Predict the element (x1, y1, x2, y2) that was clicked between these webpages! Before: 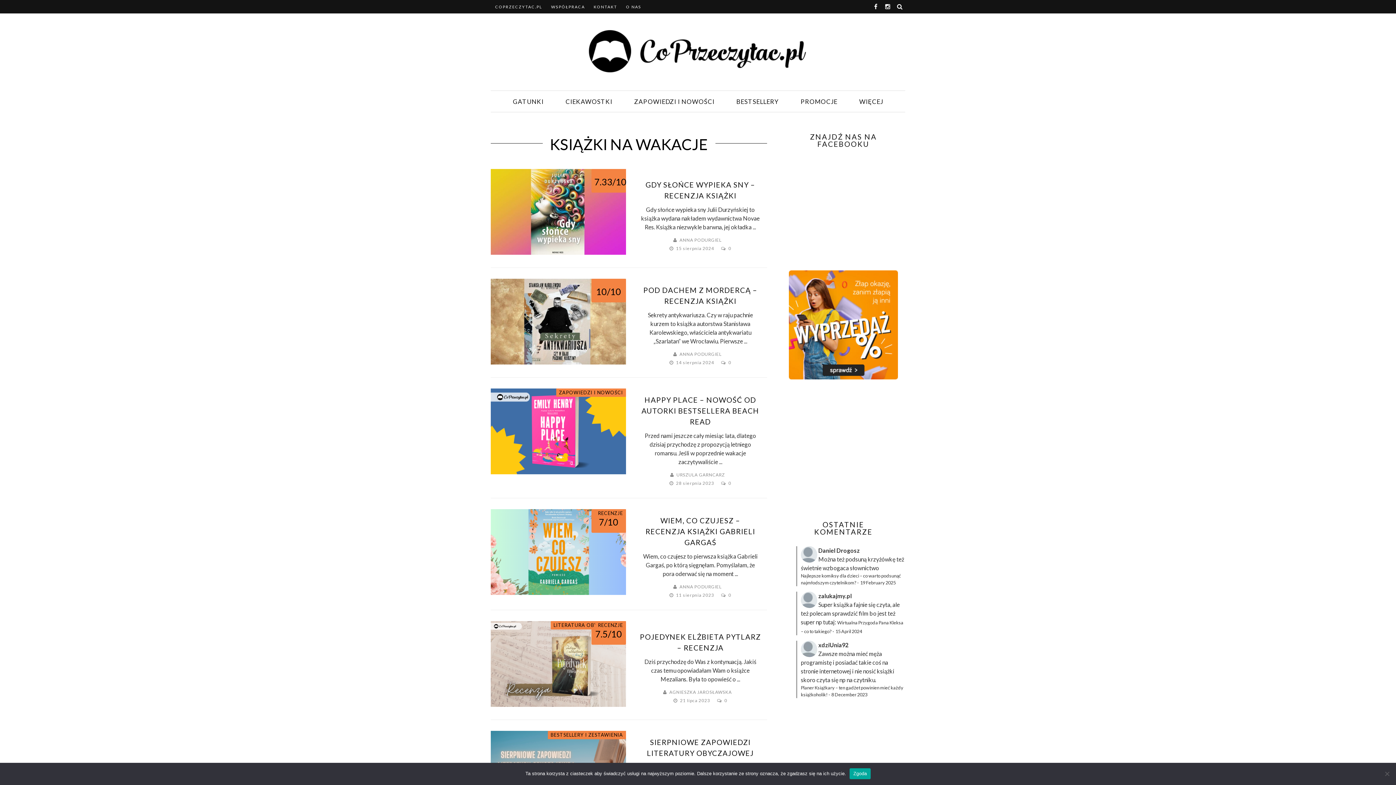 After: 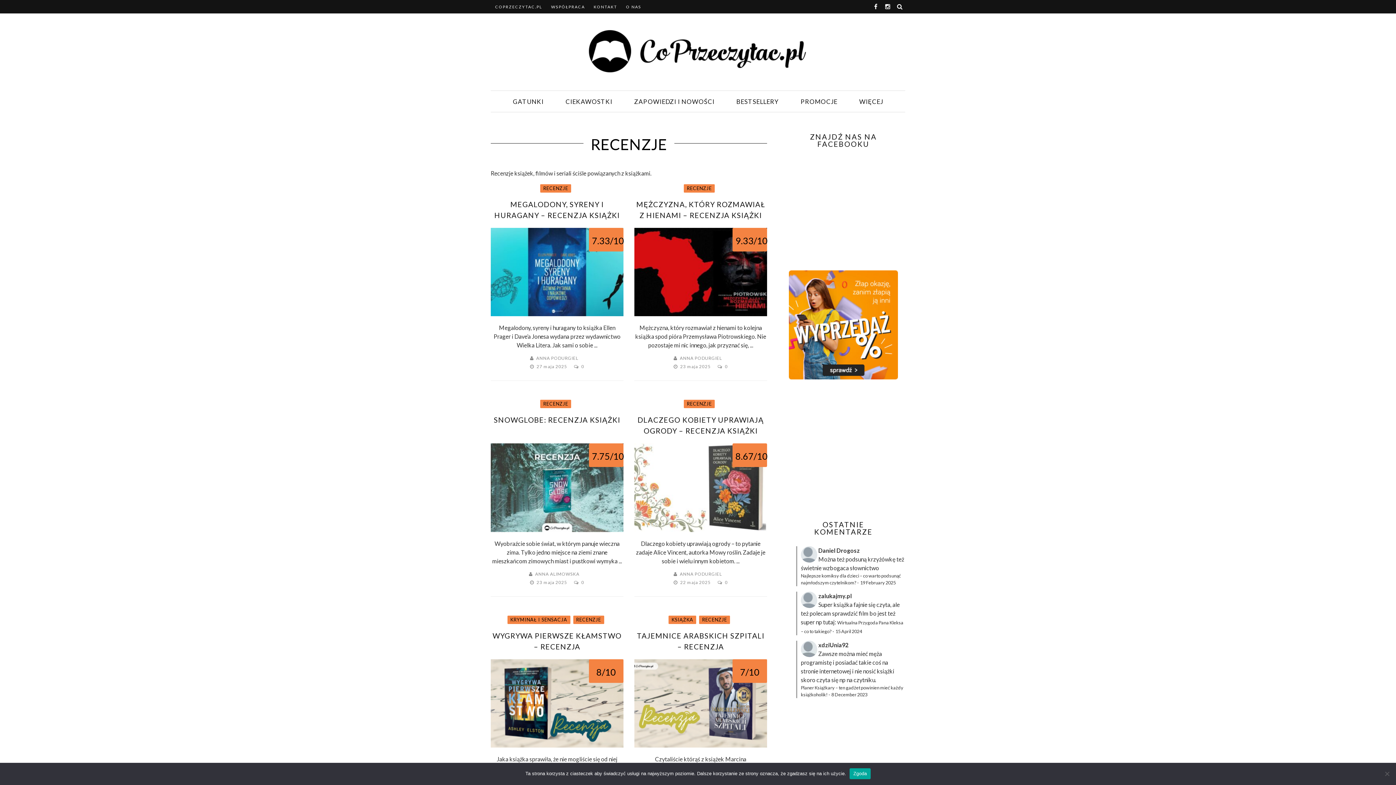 Action: label: RECENZJE bbox: (595, 621, 626, 629)